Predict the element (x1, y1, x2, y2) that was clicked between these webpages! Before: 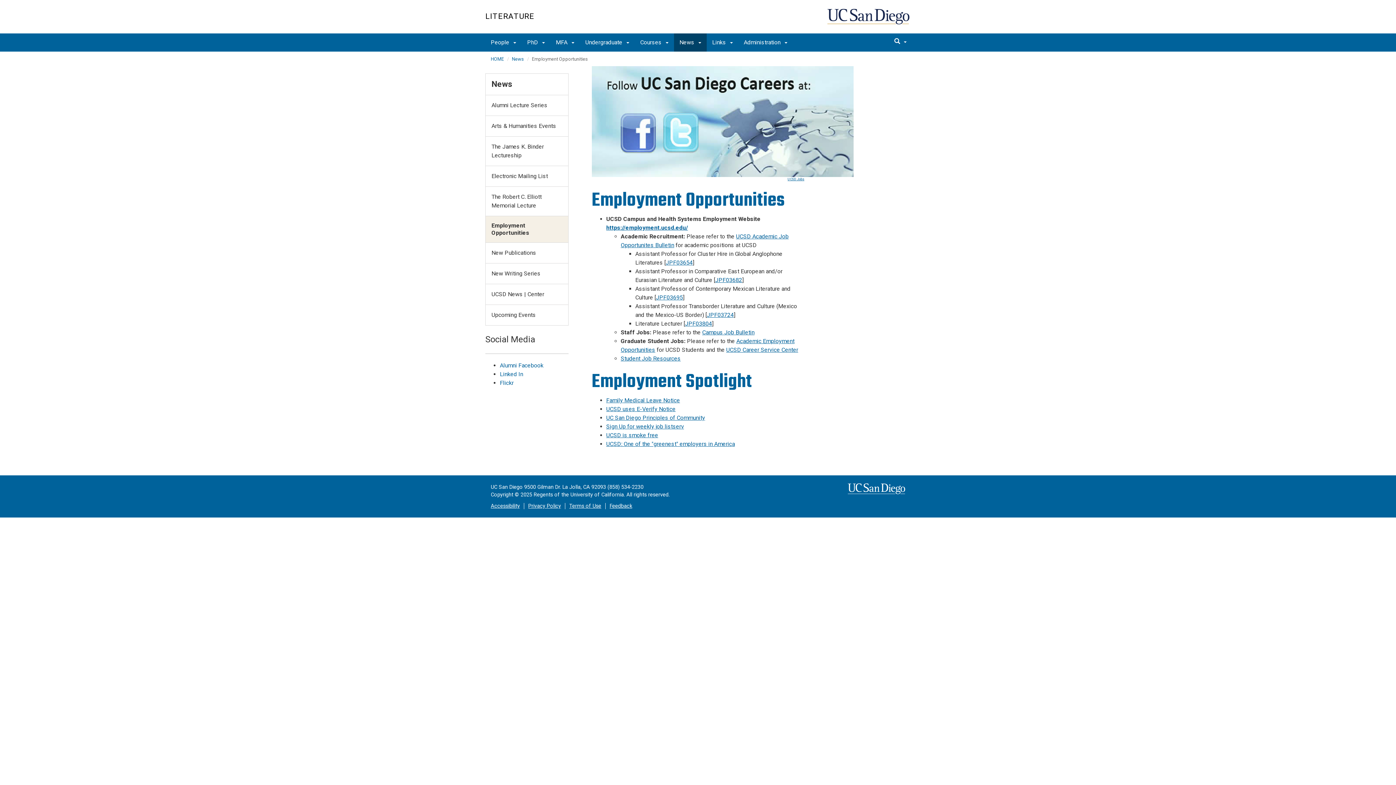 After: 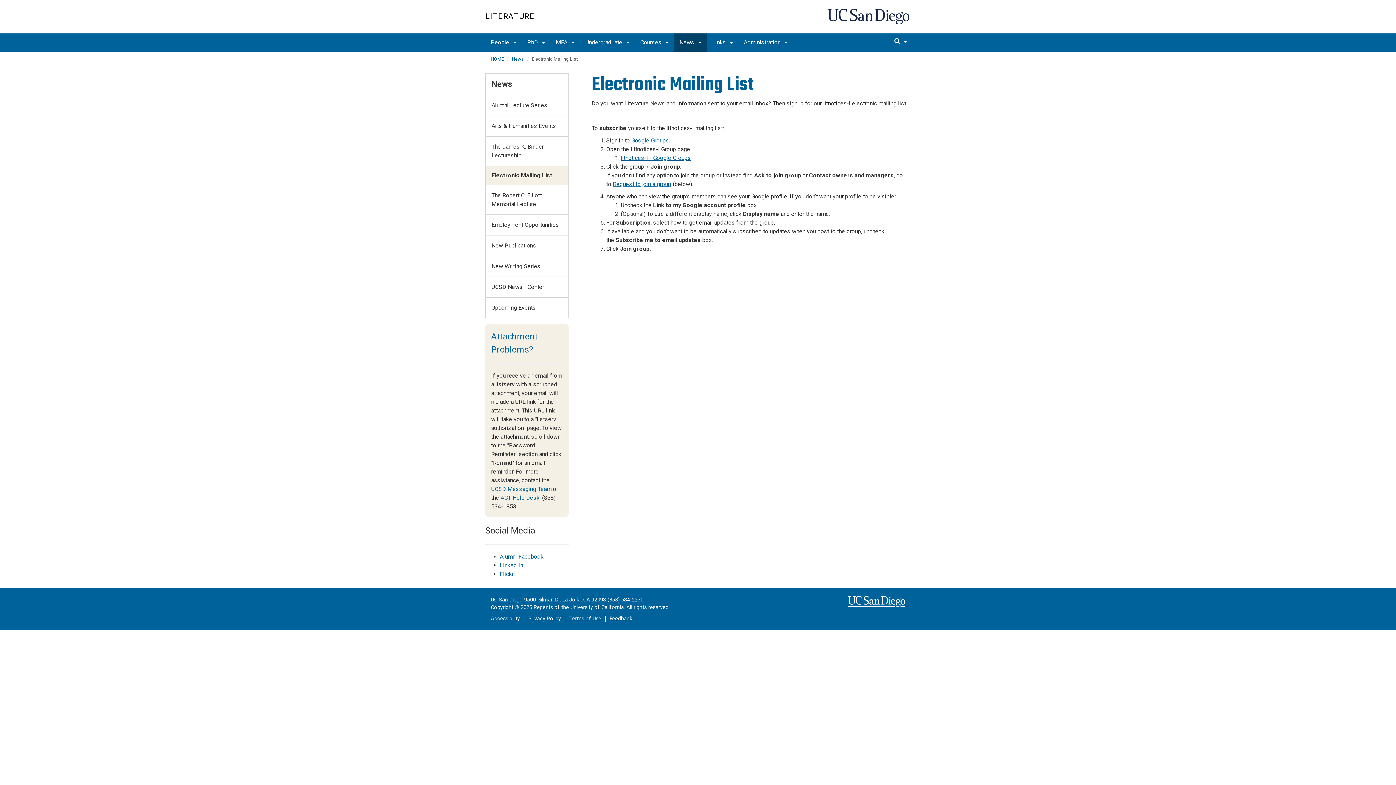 Action: label: Electronic Mailing List bbox: (485, 166, 568, 186)